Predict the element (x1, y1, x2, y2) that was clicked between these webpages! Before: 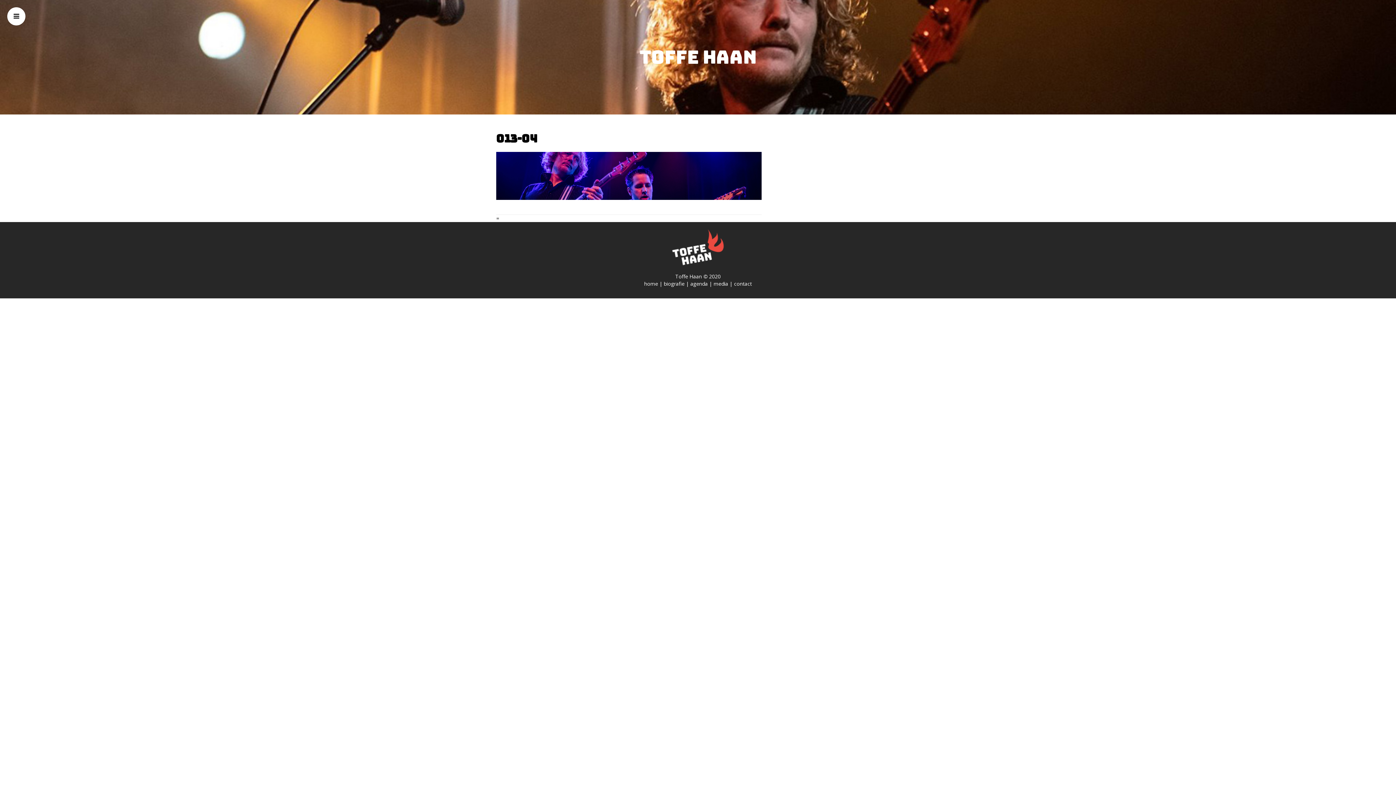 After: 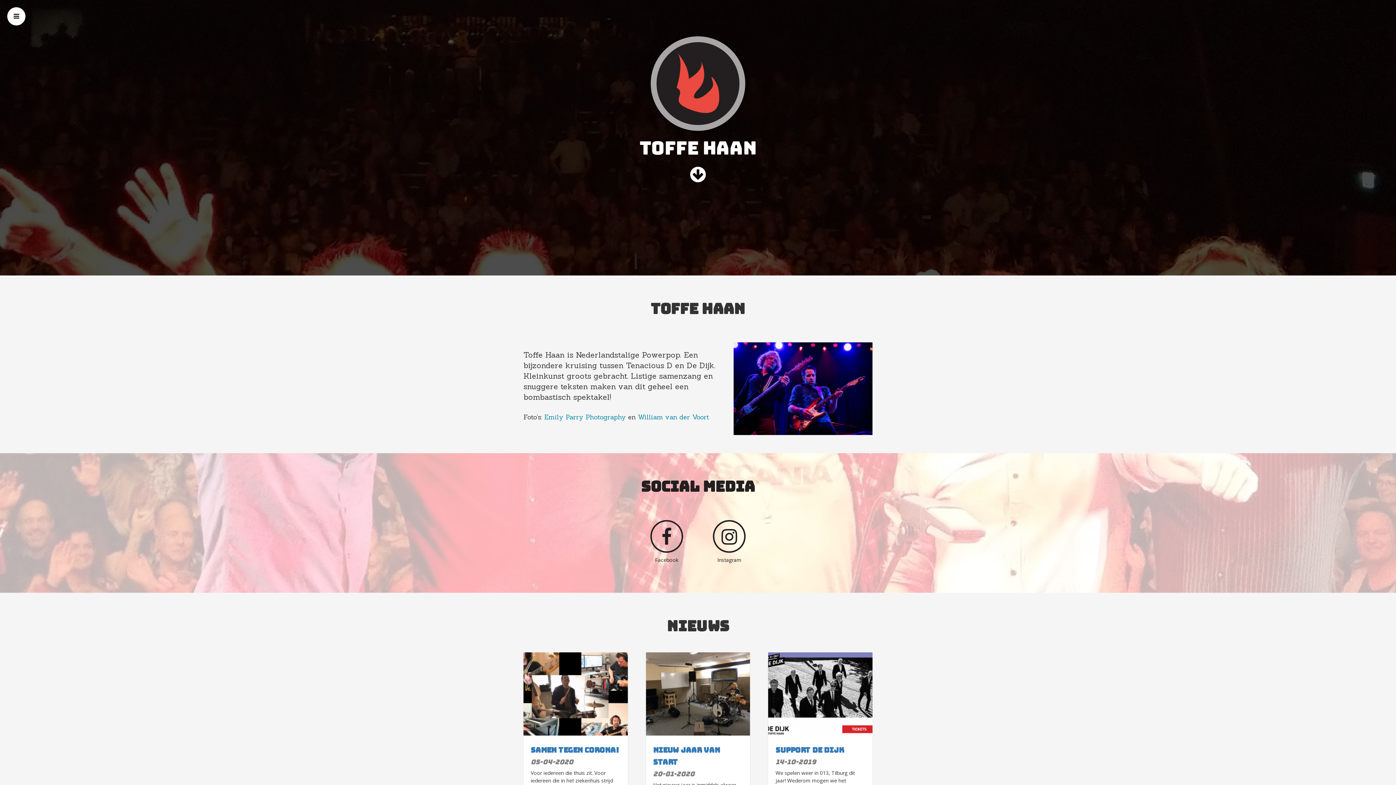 Action: bbox: (644, 280, 658, 287) label: home